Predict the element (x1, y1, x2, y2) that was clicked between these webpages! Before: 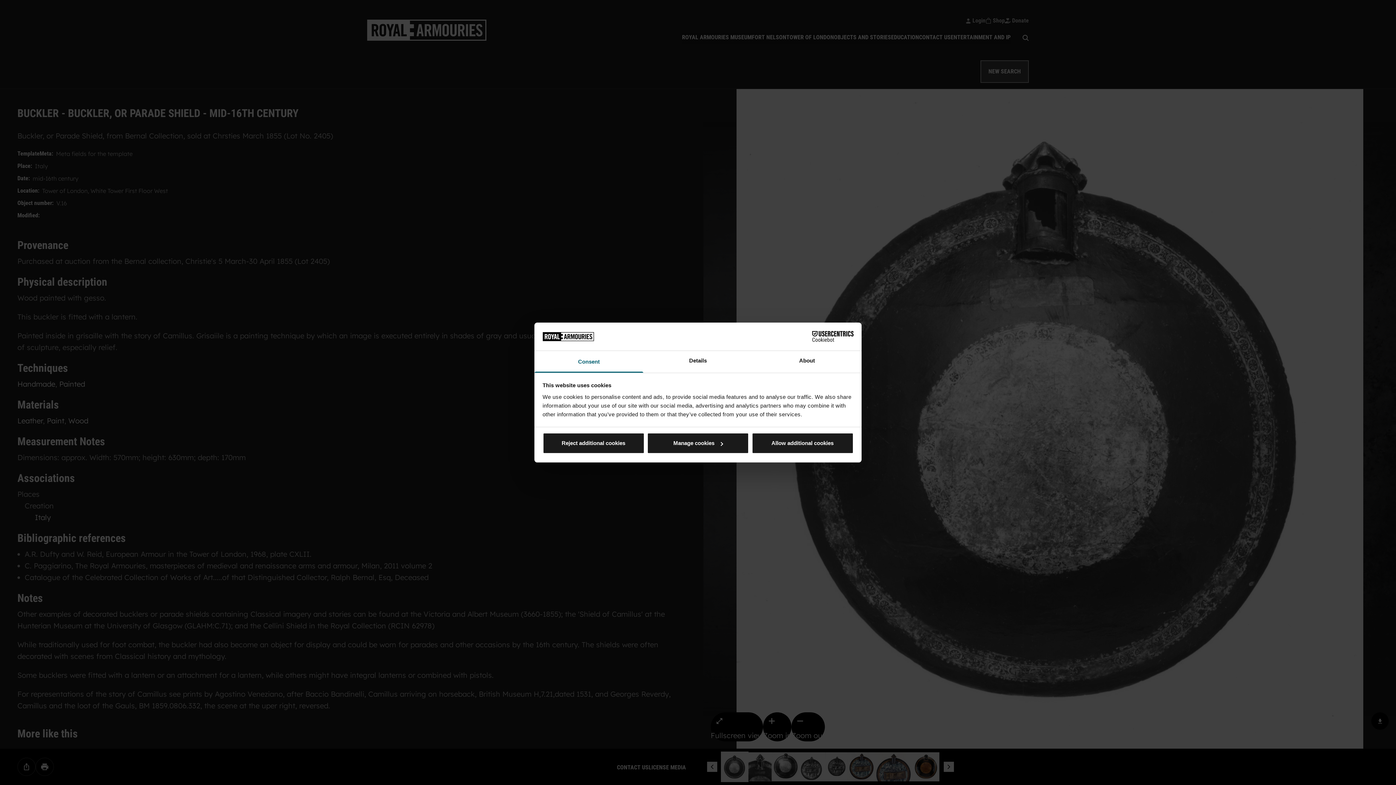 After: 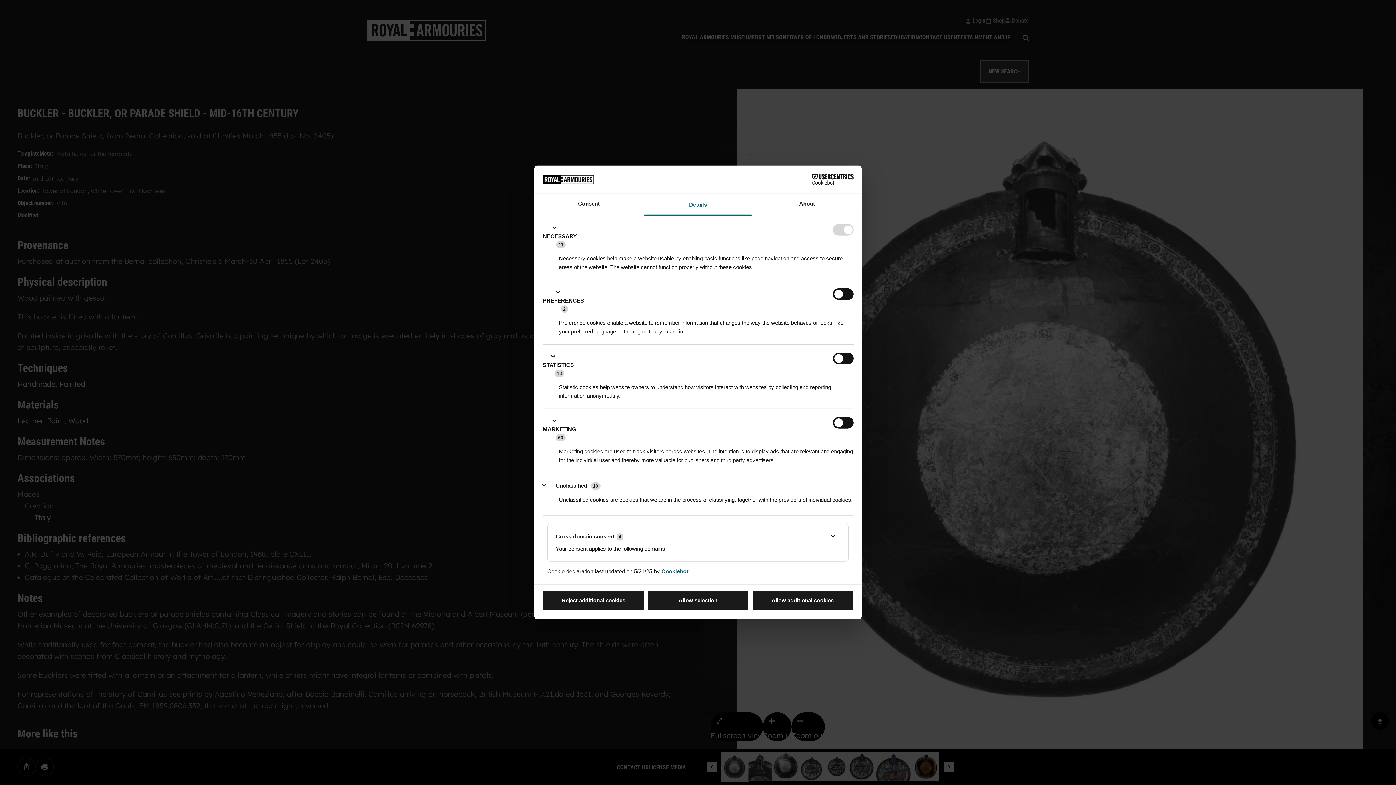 Action: label: Manage cookies bbox: (647, 433, 749, 454)